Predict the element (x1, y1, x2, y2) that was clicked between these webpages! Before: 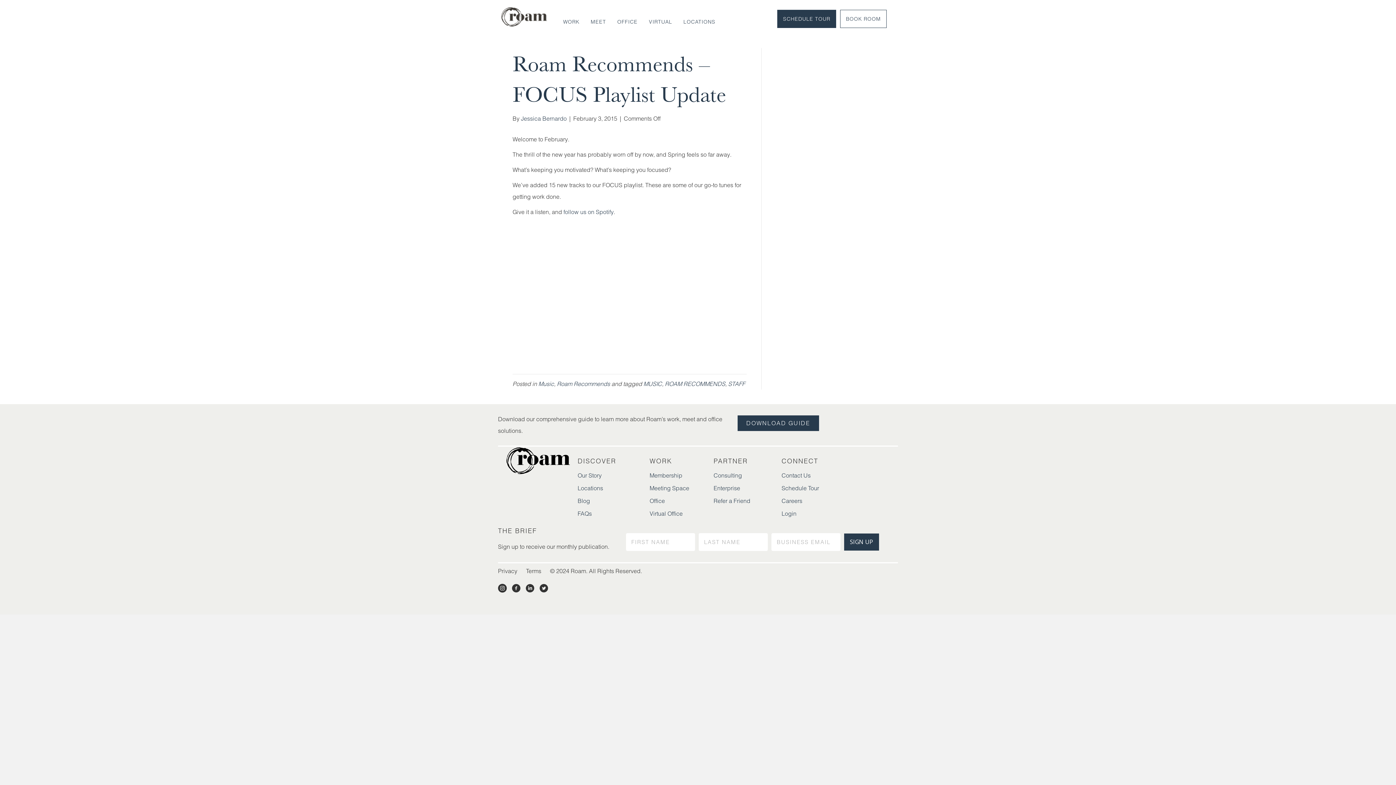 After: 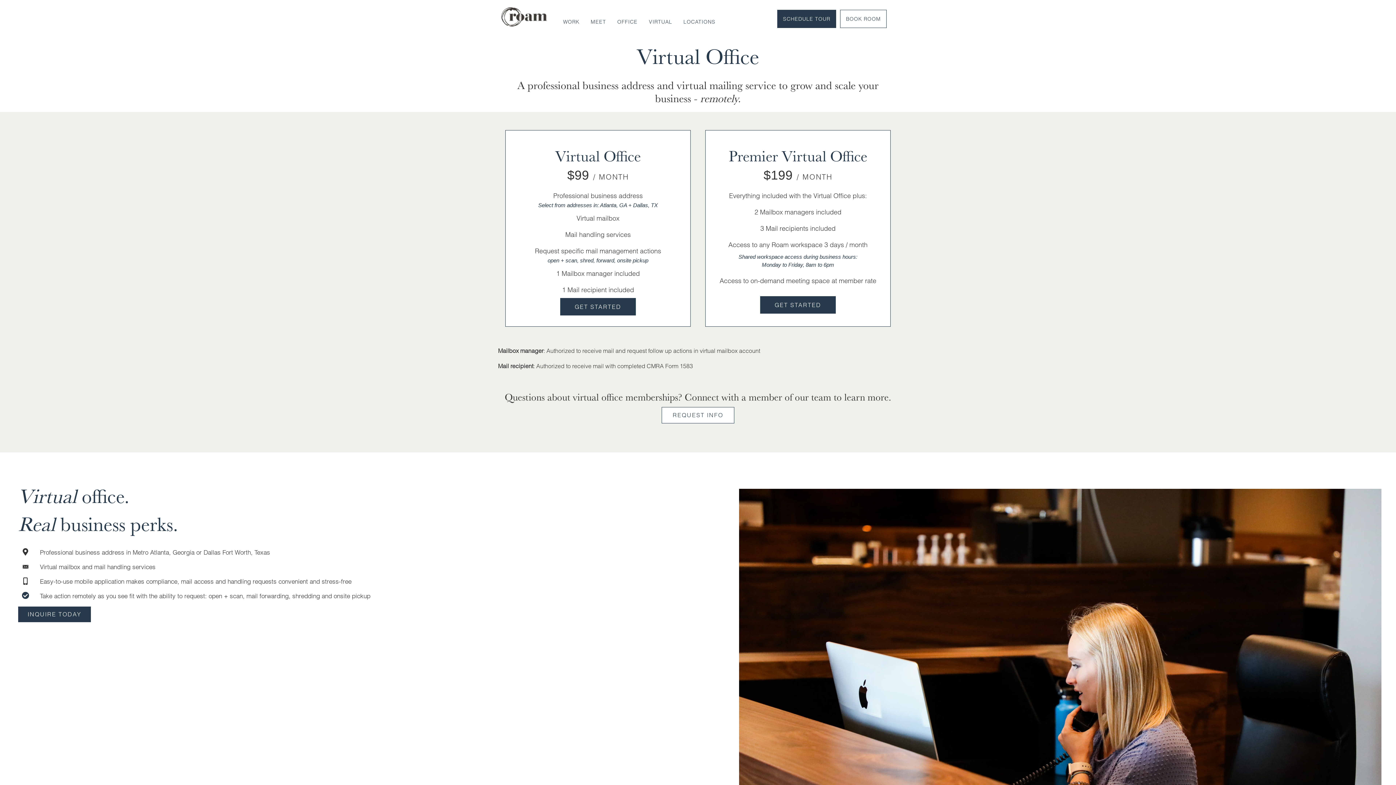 Action: bbox: (649, 510, 682, 517) label: Virtual Office